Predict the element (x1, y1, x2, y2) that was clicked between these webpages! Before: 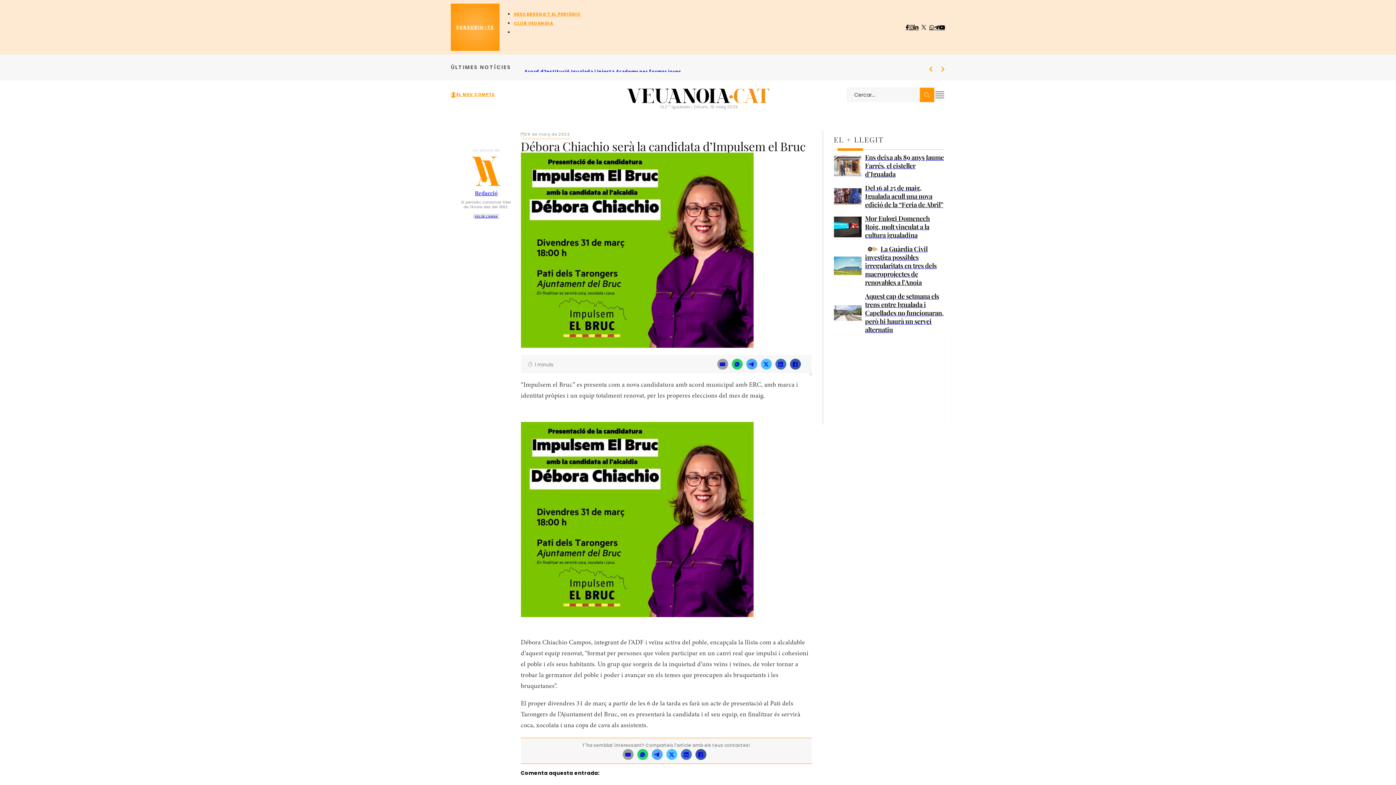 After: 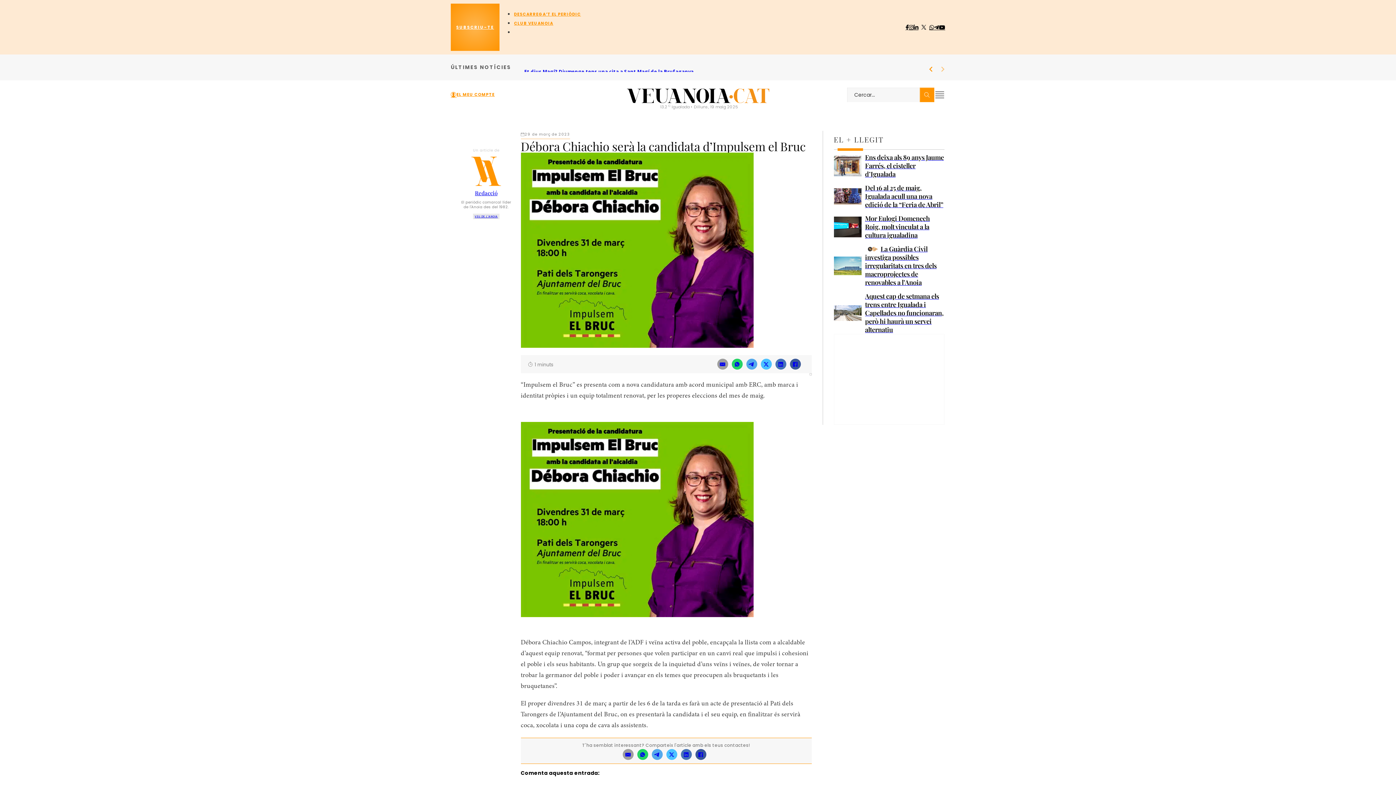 Action: bbox: (909, 22, 913, 31)